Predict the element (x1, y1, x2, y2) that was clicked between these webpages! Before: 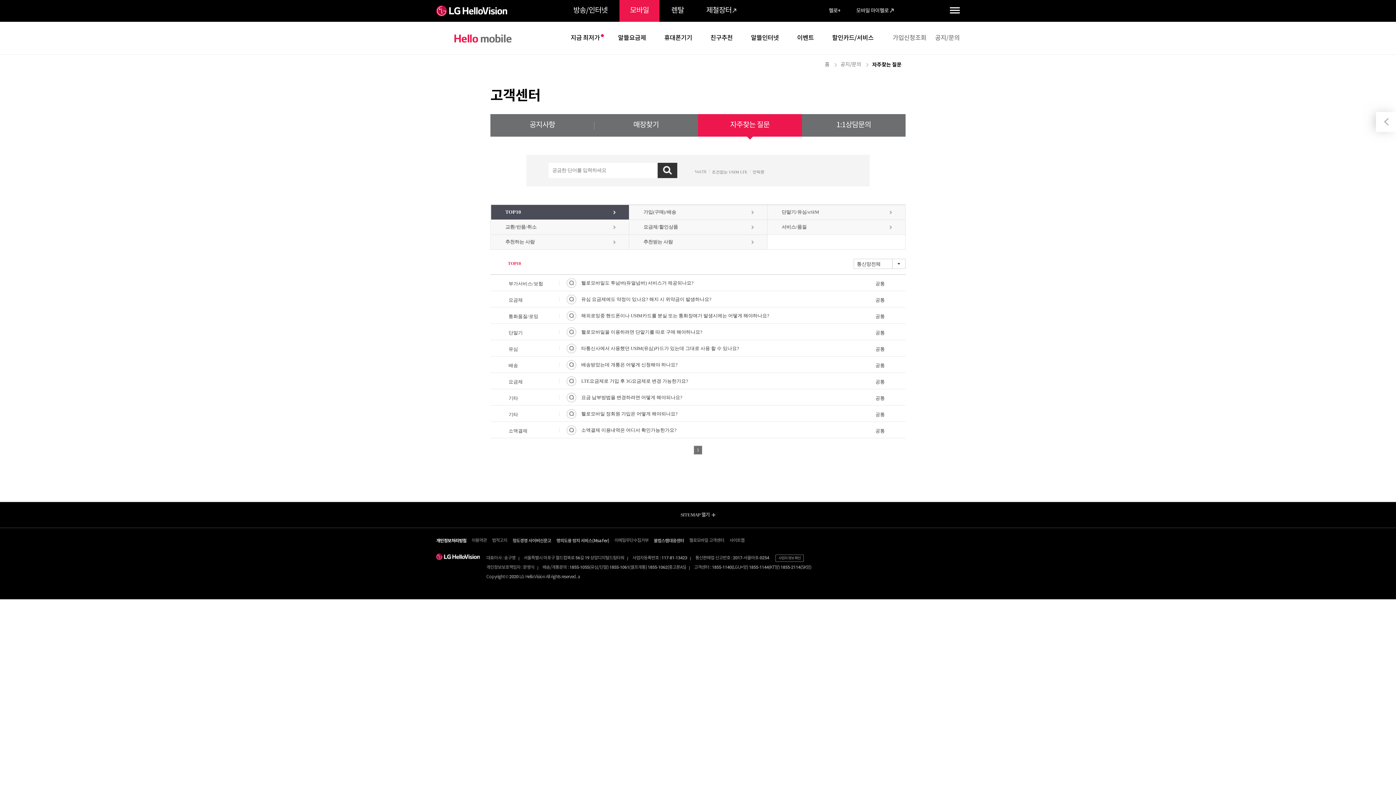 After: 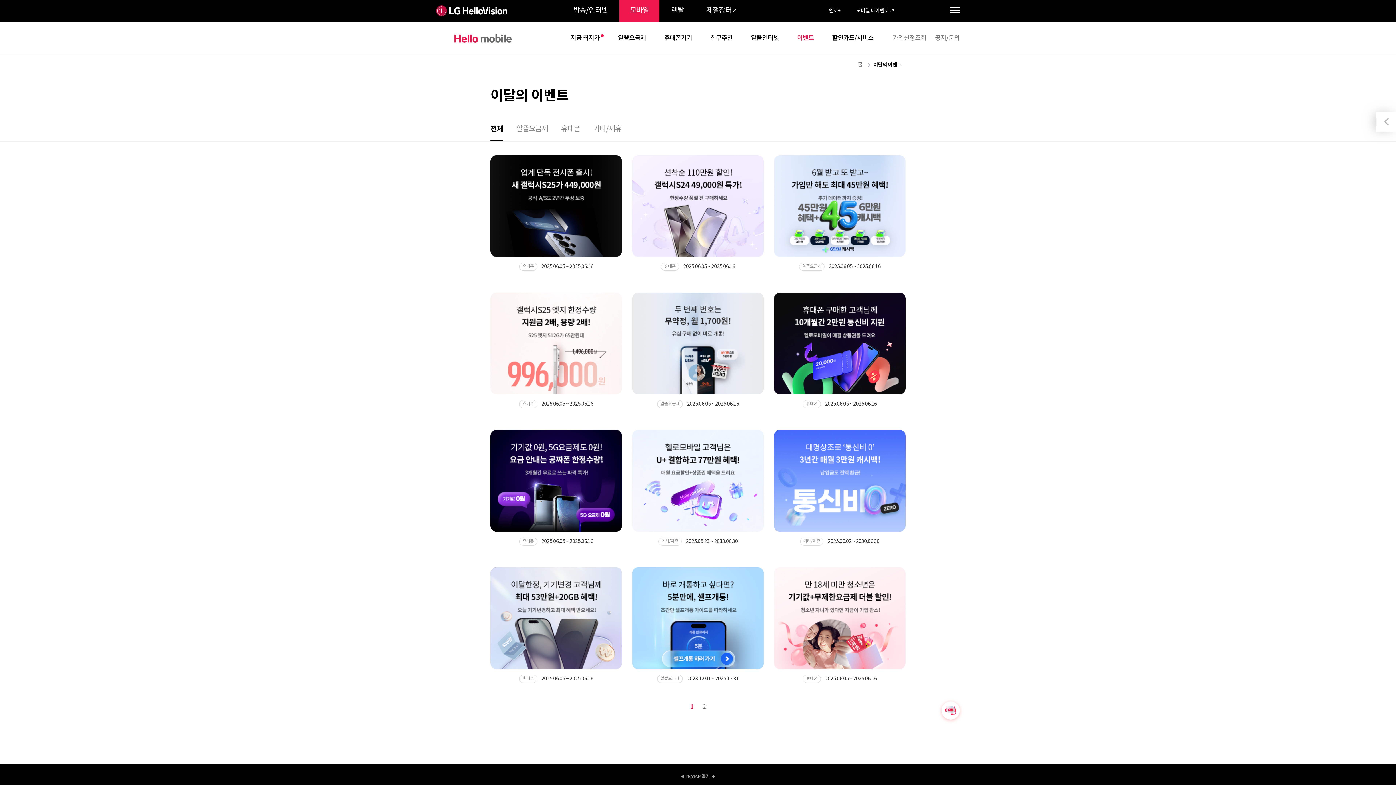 Action: label: 이벤트 bbox: (797, 34, 814, 41)